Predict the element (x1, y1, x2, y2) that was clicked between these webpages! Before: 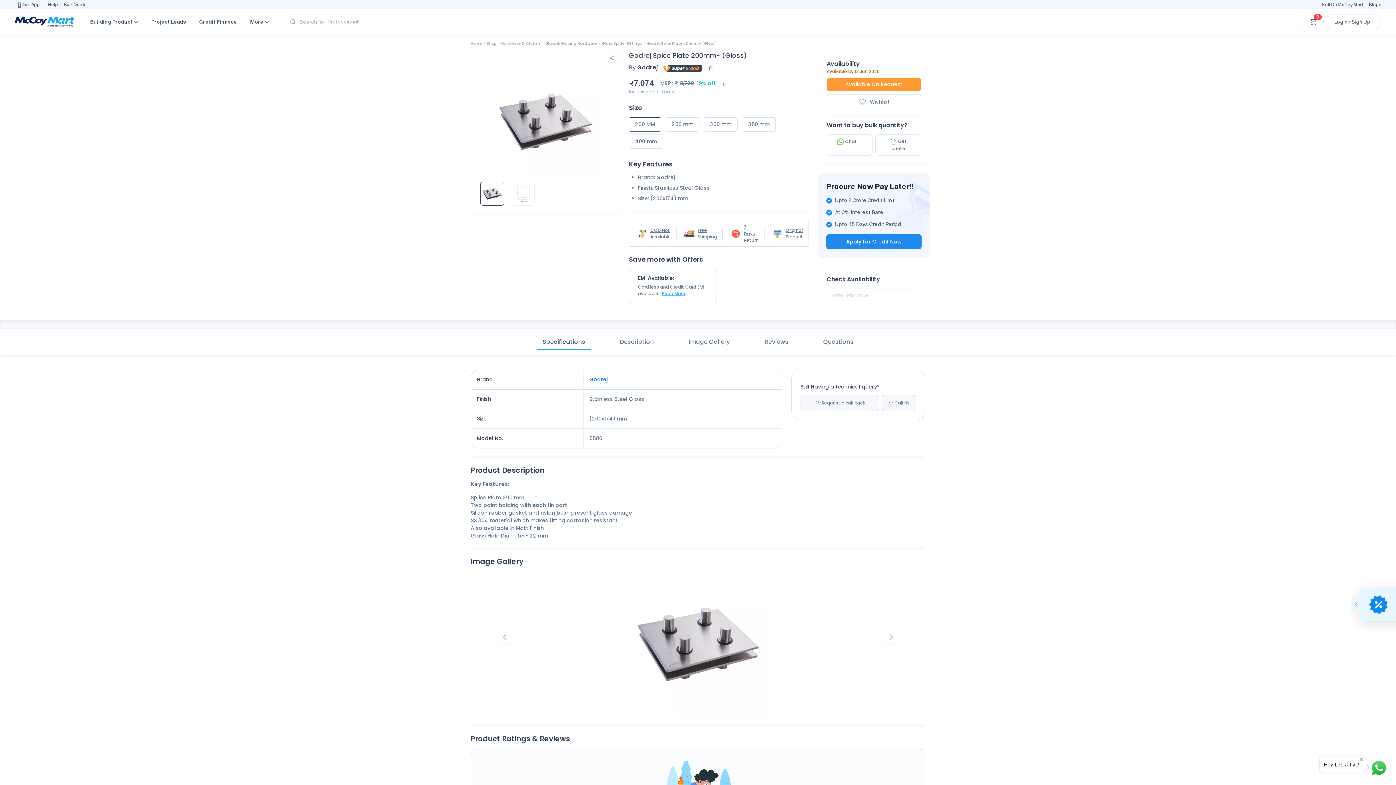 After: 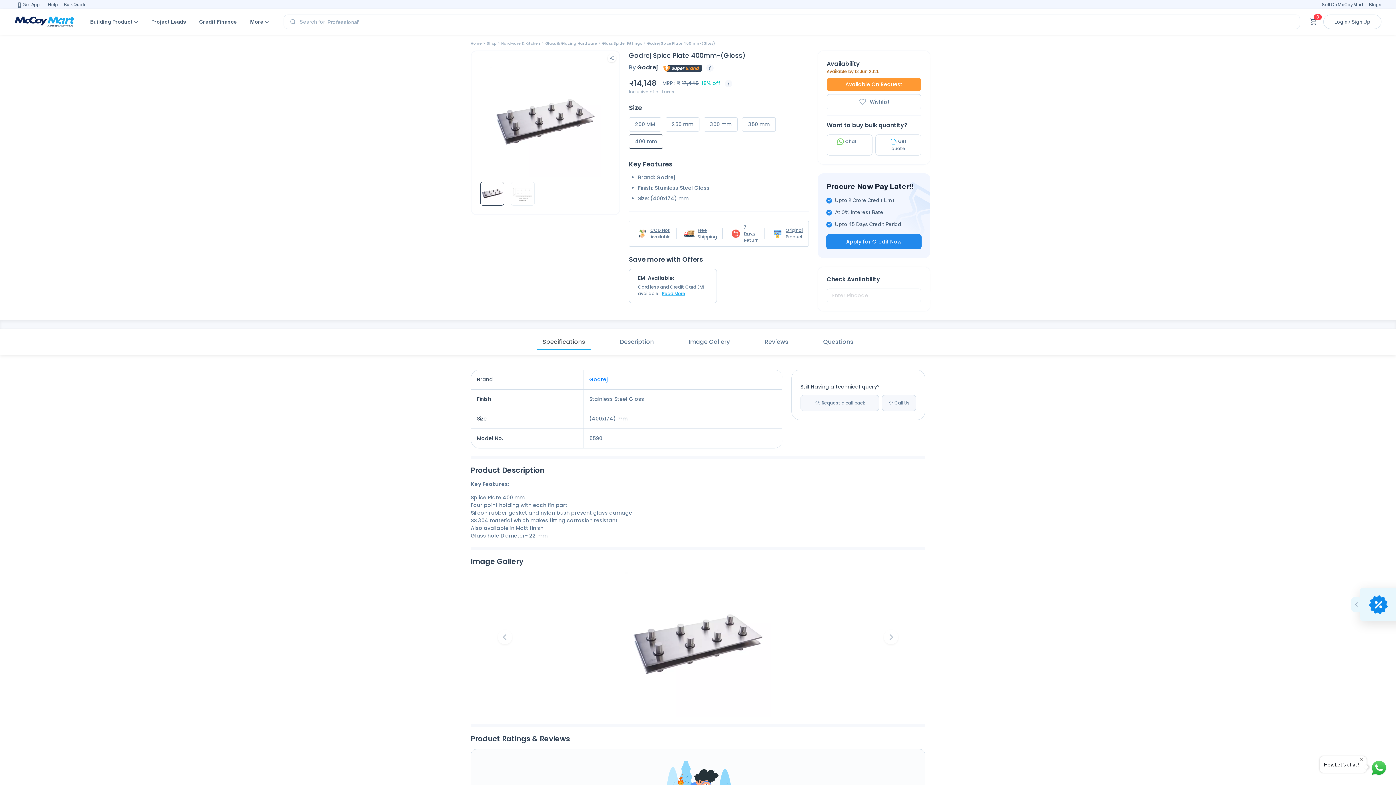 Action: label: 400 mm bbox: (635, 137, 657, 145)